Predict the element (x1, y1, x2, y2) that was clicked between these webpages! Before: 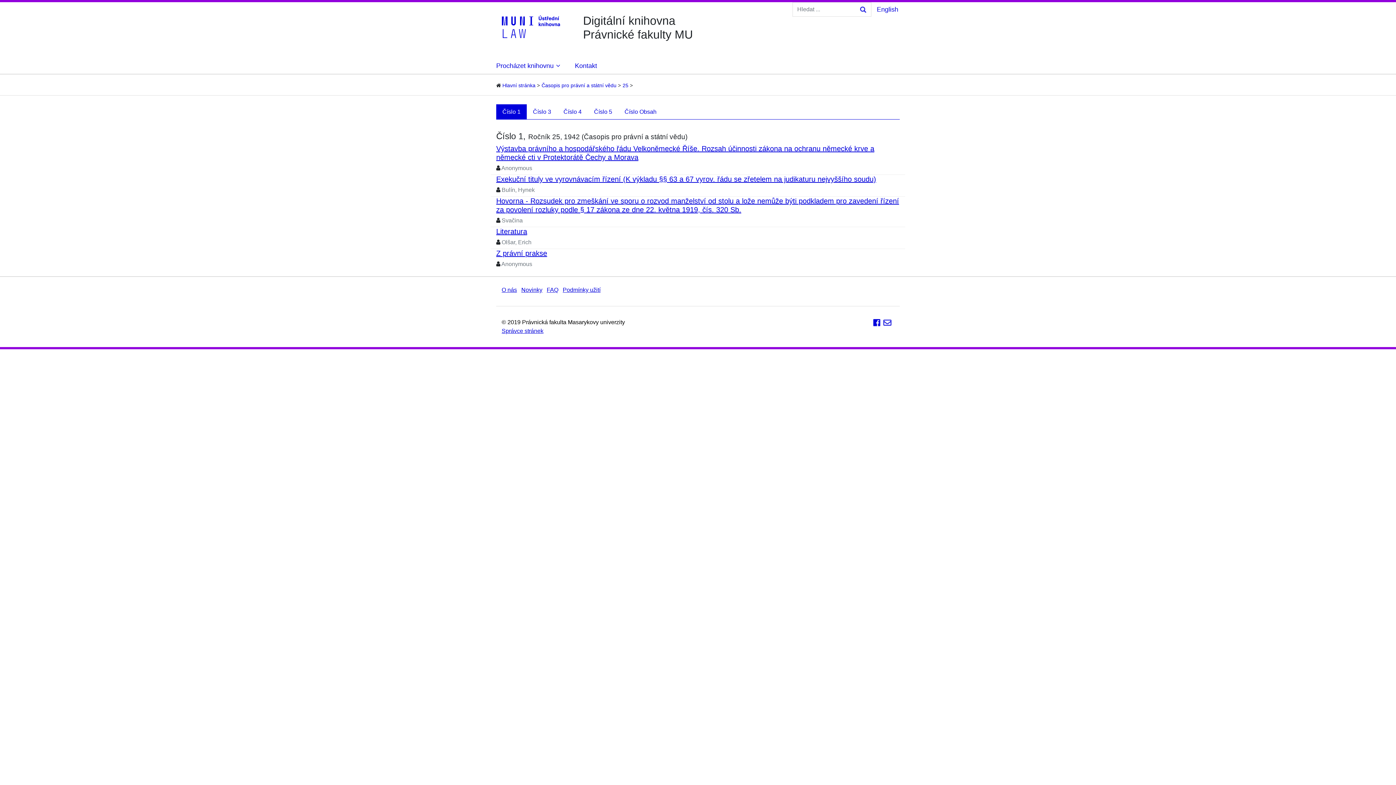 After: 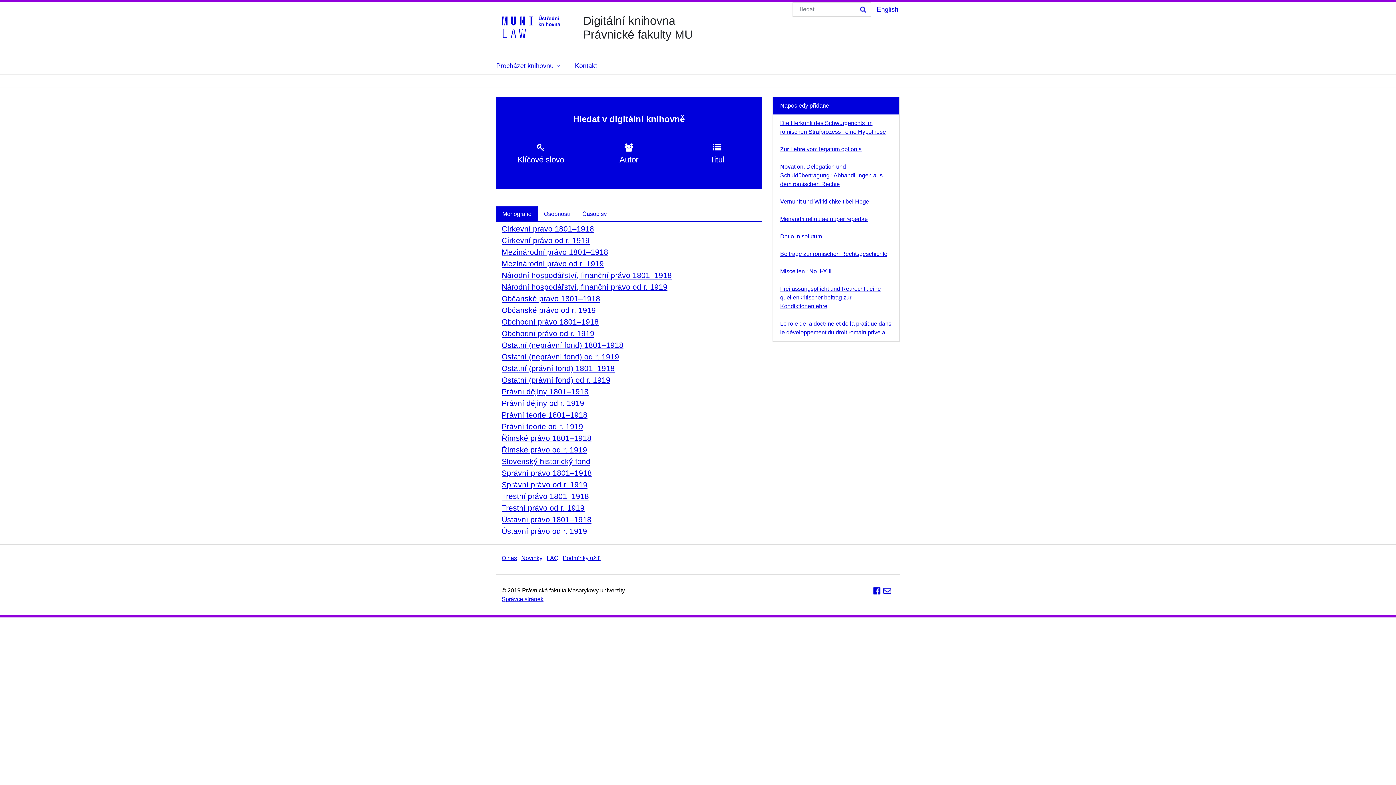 Action: bbox: (496, 10, 565, 43)